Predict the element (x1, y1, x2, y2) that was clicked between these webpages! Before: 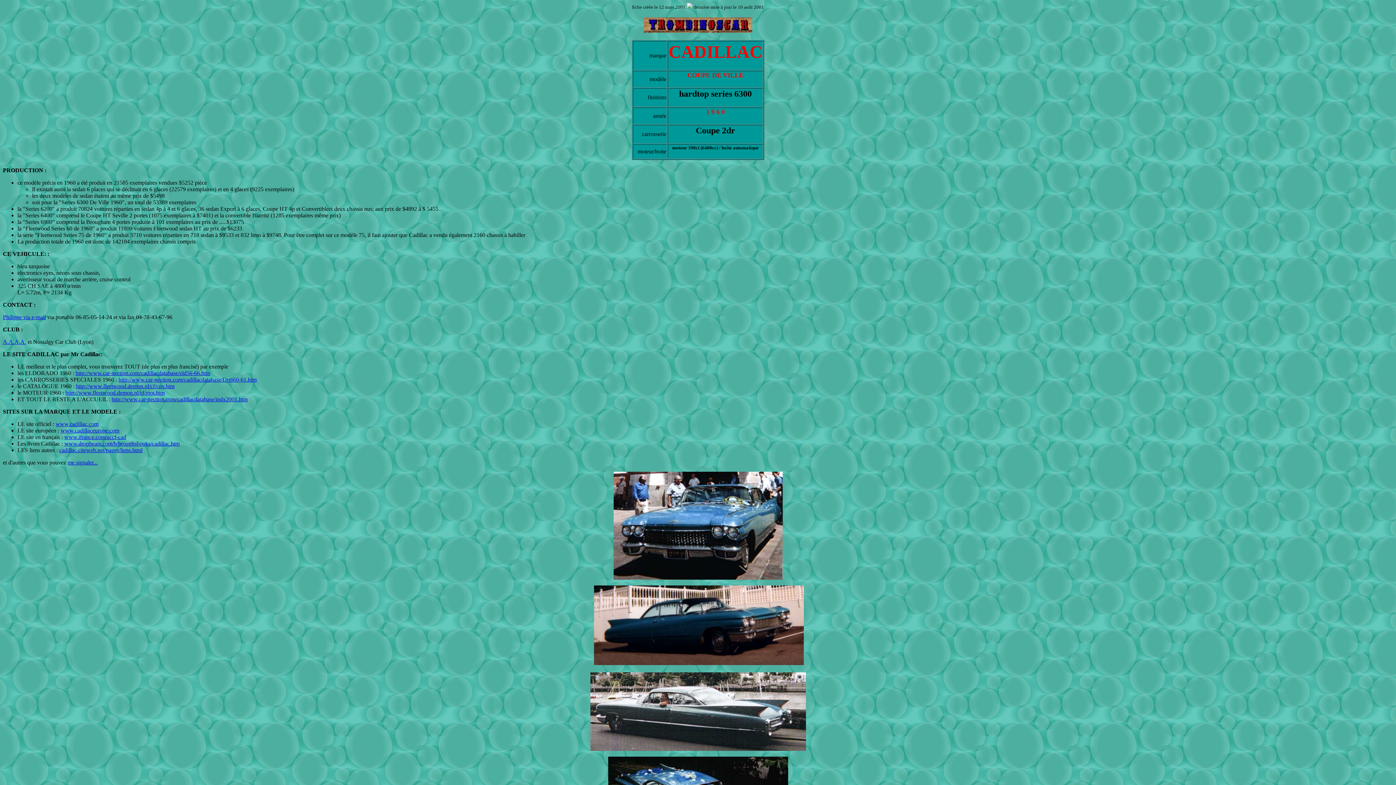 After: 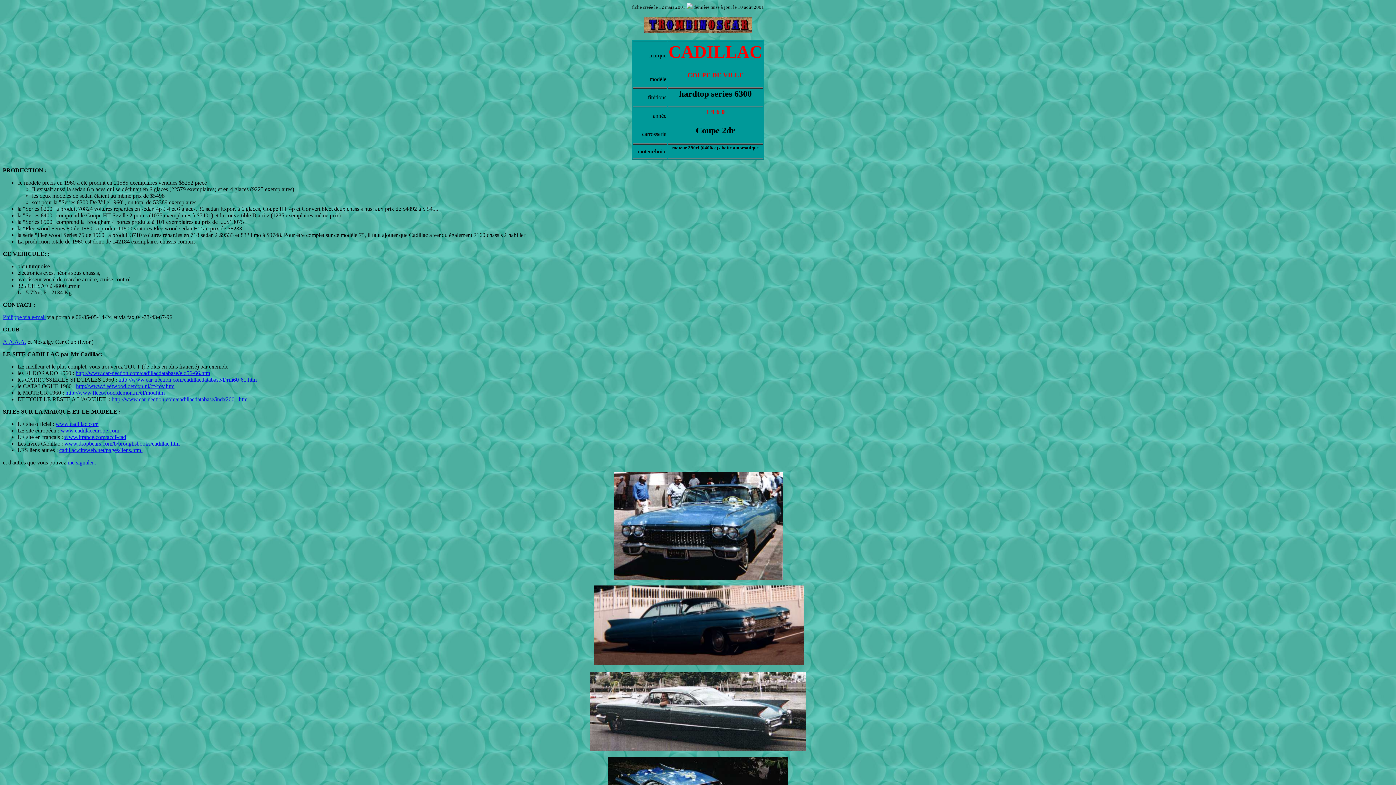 Action: bbox: (55, 420, 98, 427) label: www.cadillac.com